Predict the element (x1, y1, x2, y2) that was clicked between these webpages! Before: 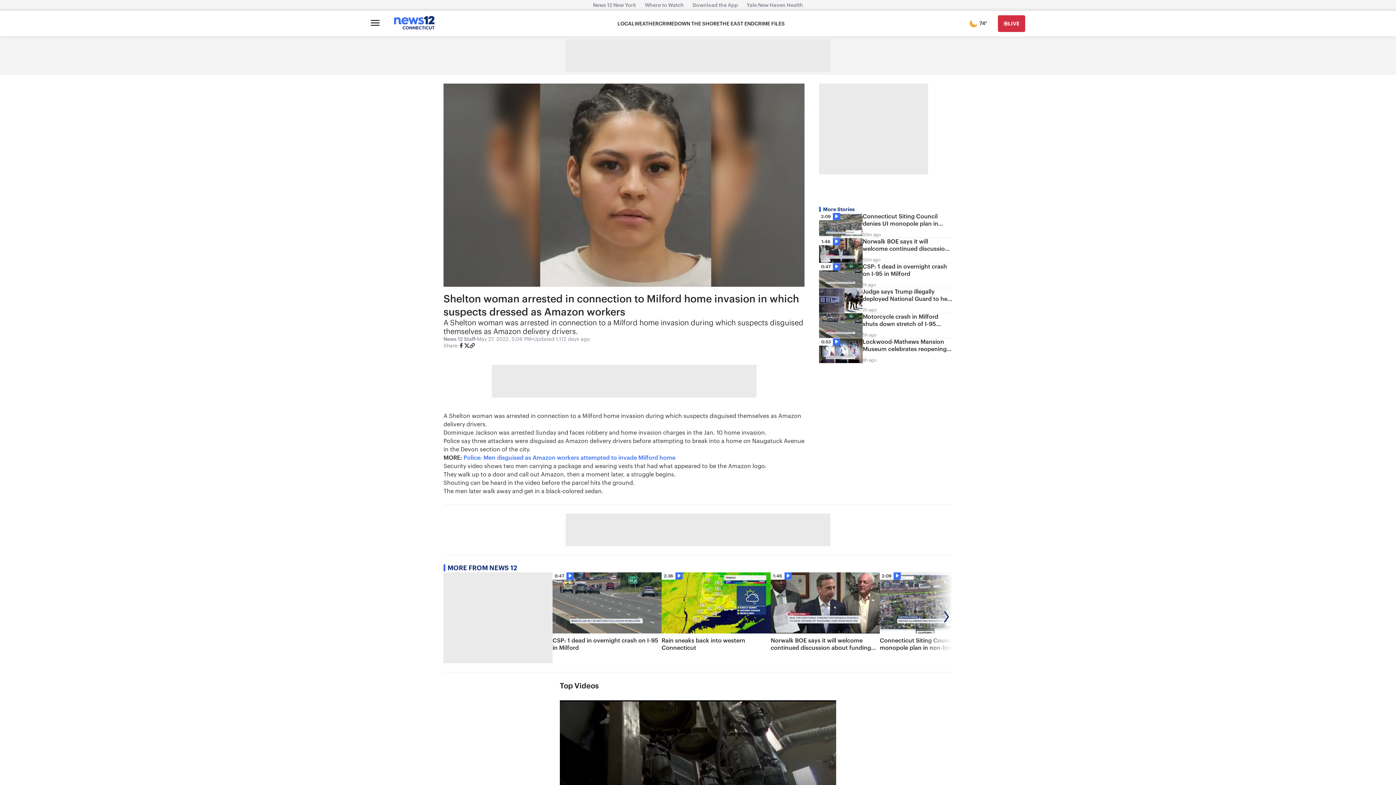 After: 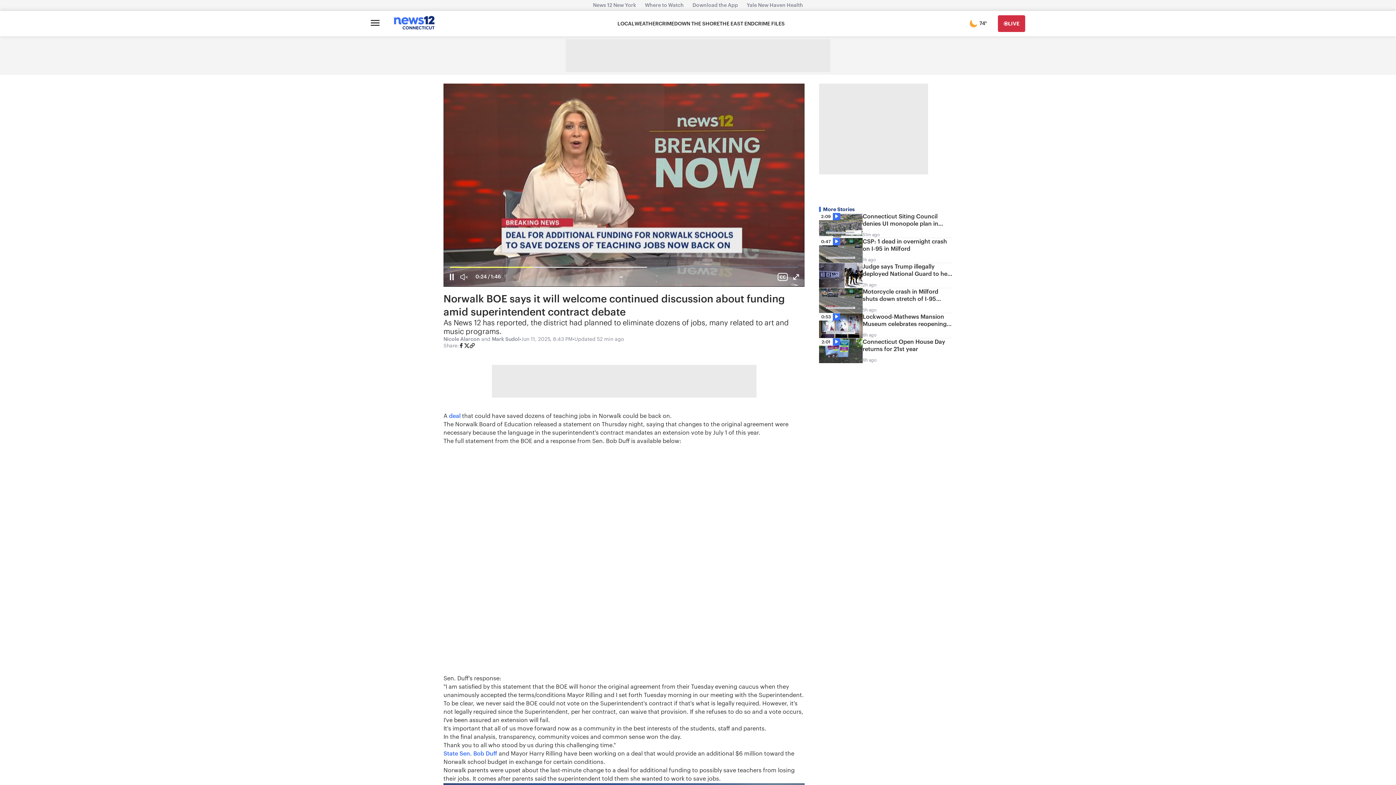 Action: label: 1:46
Norwalk BOE says it will welcome continued discussion about funding amid superintendent contract debate
52m ago bbox: (819, 238, 952, 262)